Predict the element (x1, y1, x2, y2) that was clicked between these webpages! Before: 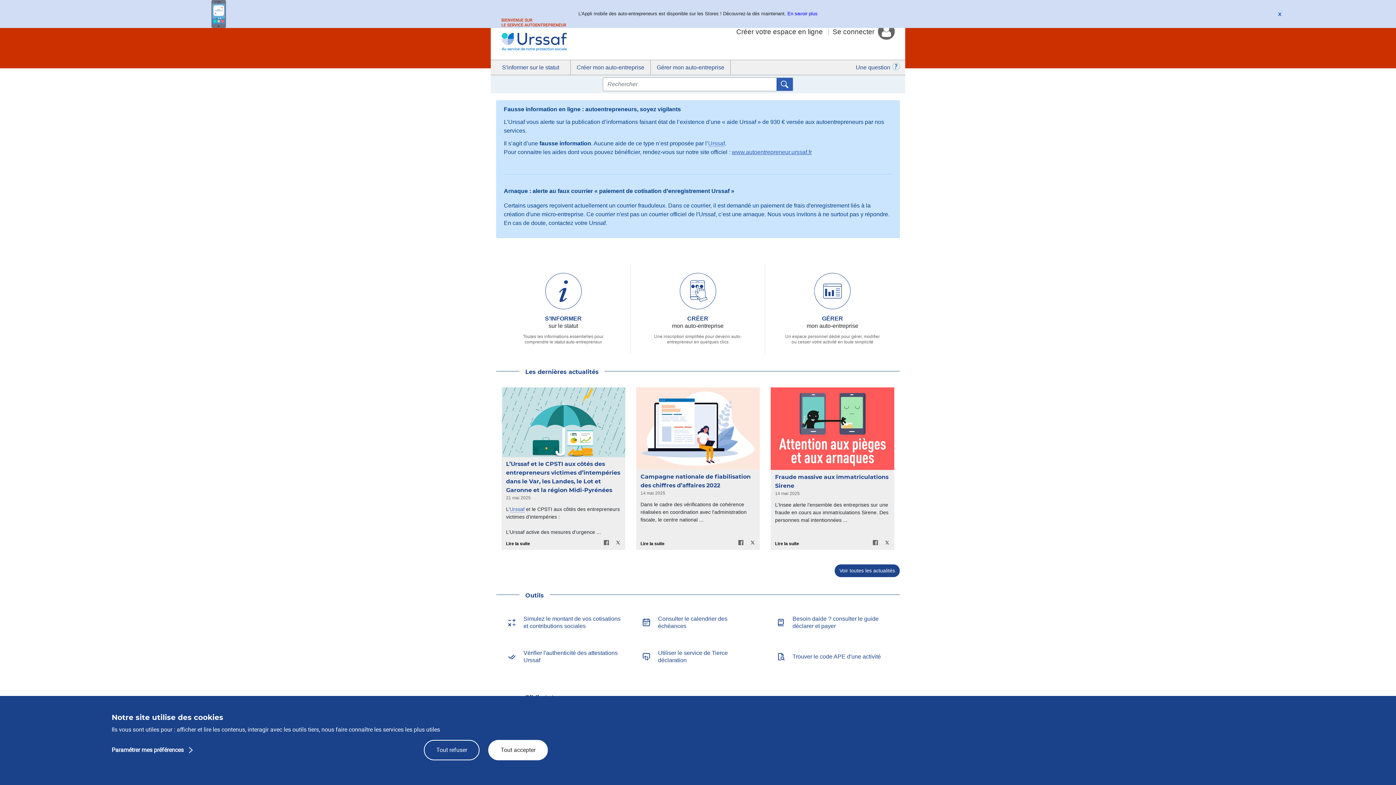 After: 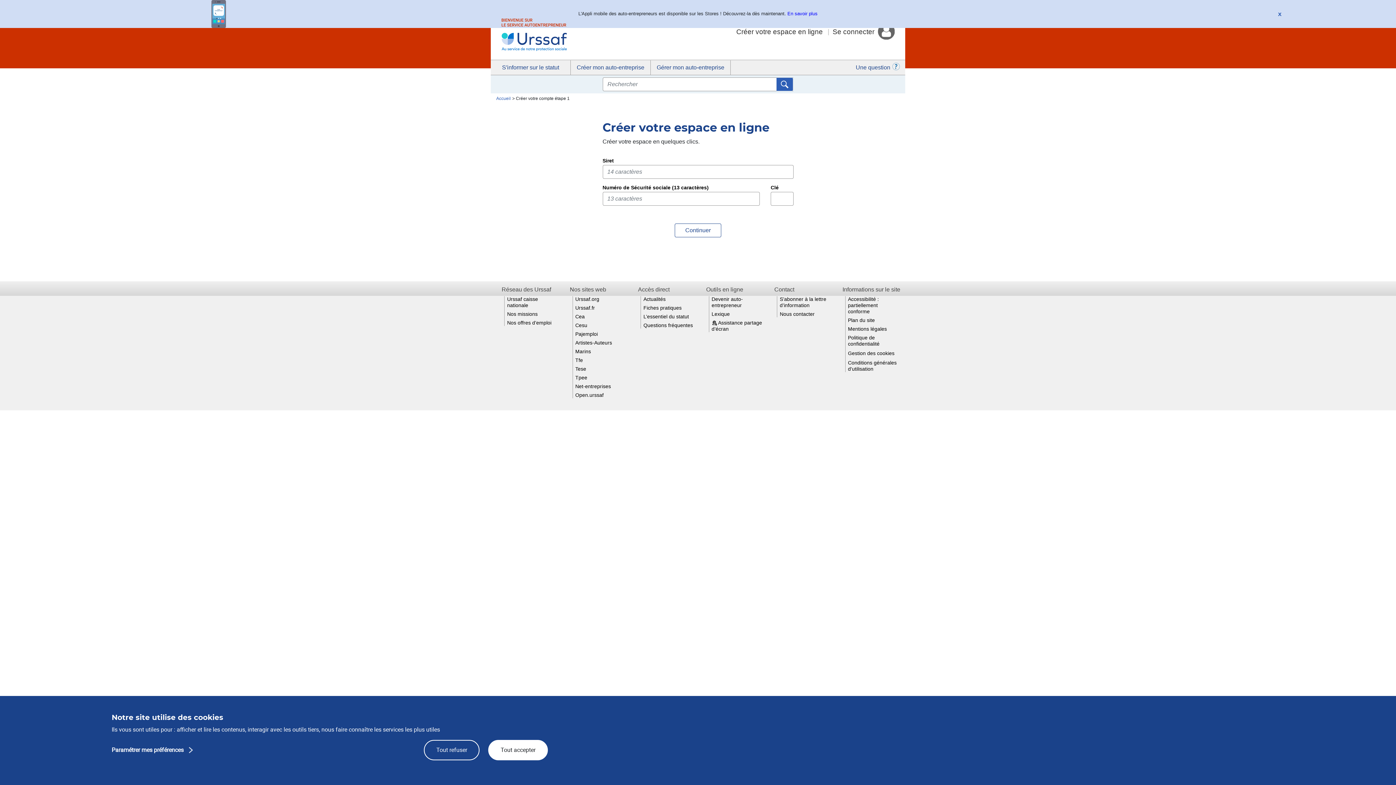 Action: bbox: (736, 27, 824, 35) label: Créer votre espace en ligne 